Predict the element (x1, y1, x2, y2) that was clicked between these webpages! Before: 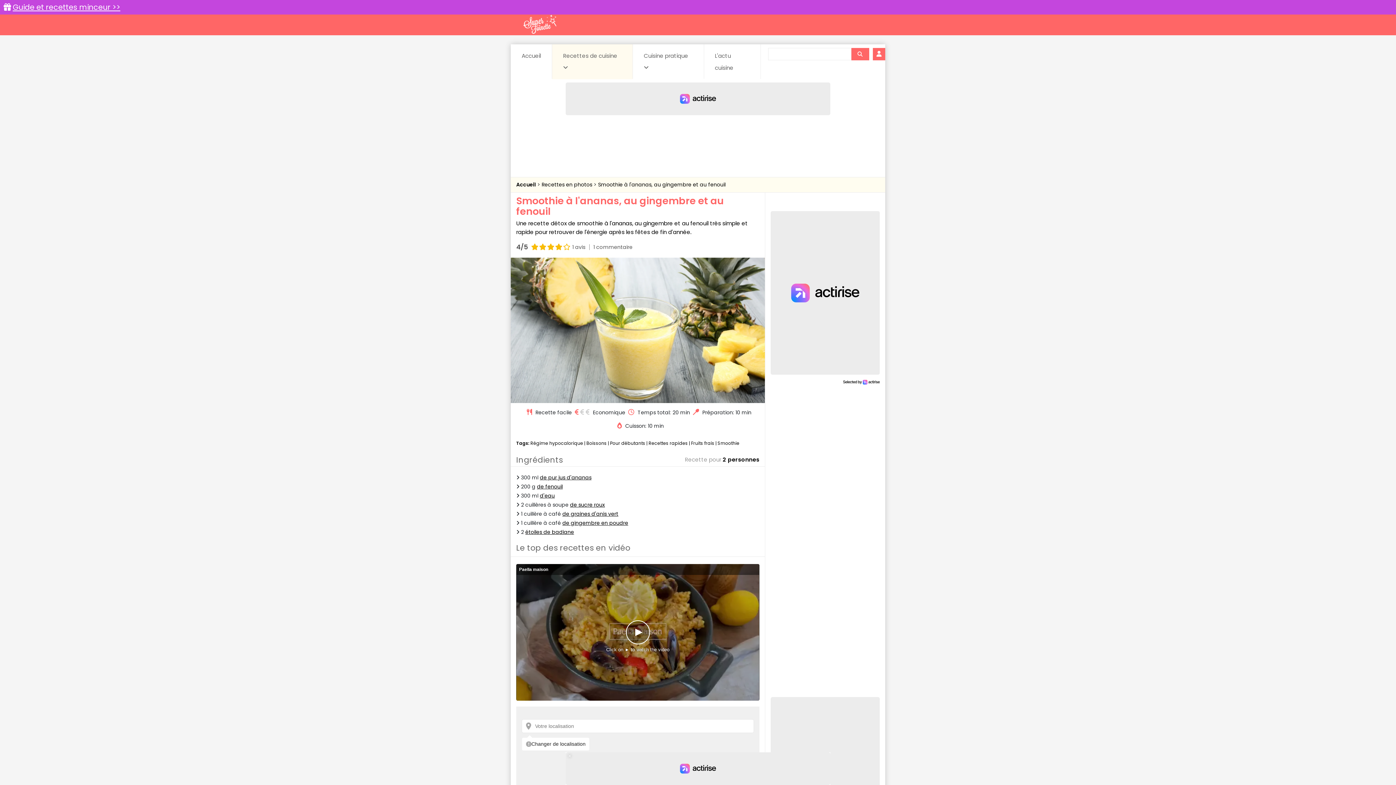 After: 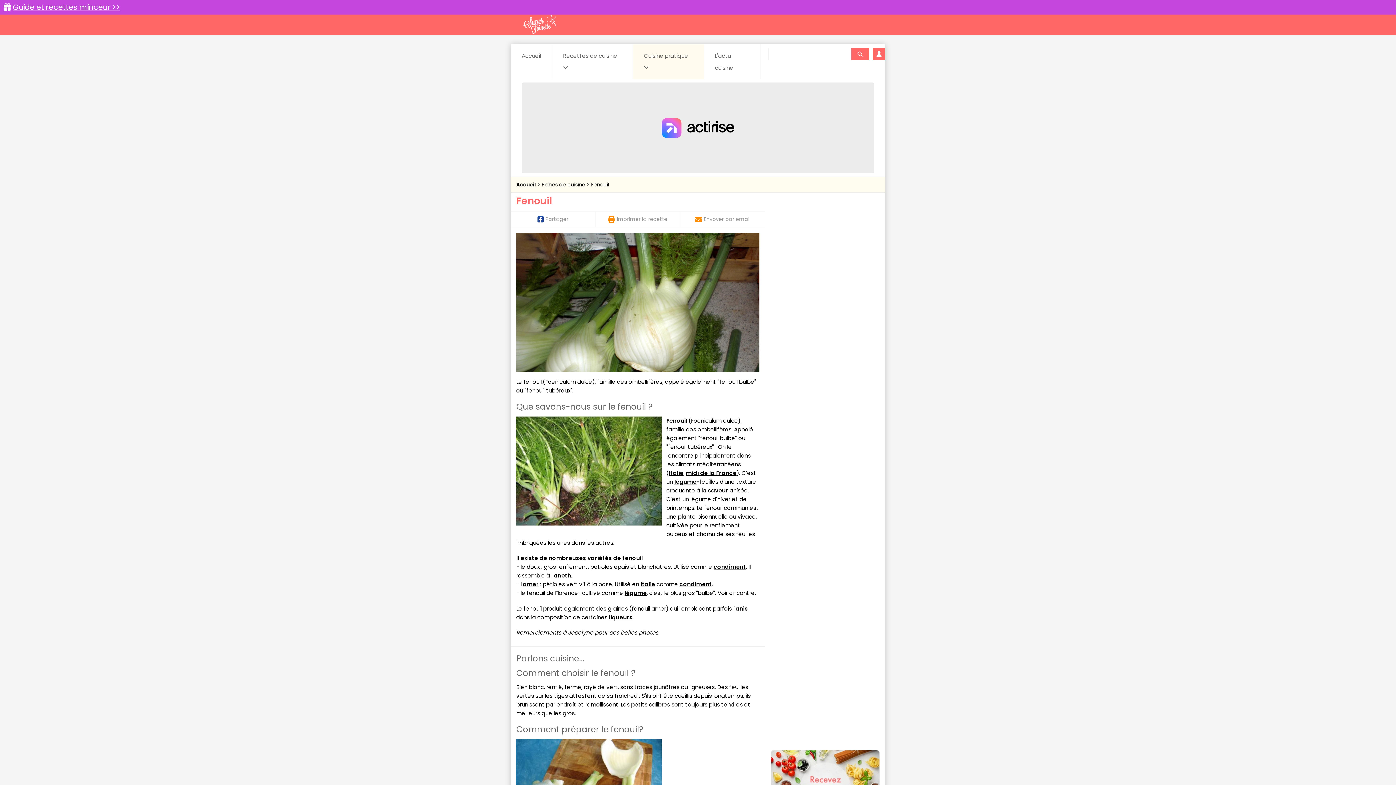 Action: bbox: (537, 483, 562, 490) label: de fenouil